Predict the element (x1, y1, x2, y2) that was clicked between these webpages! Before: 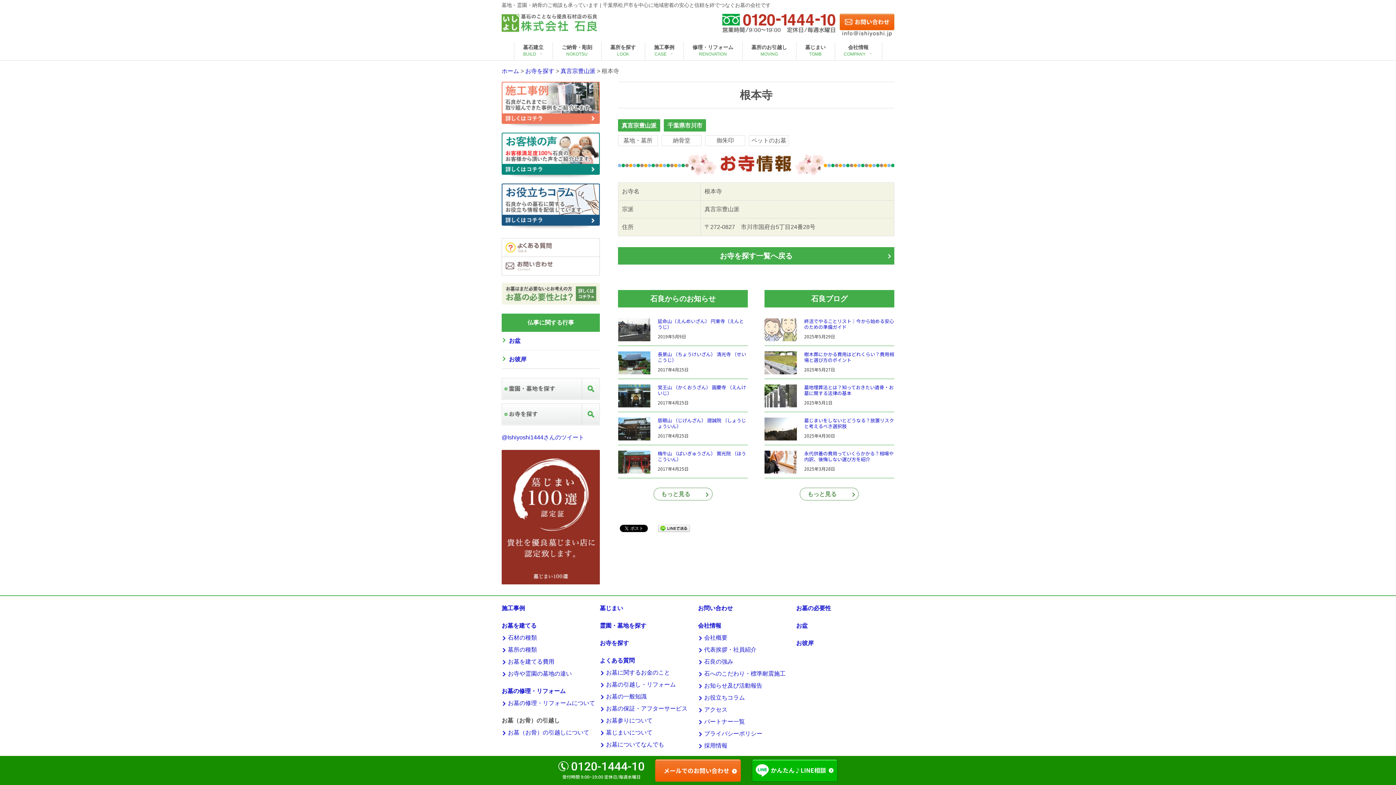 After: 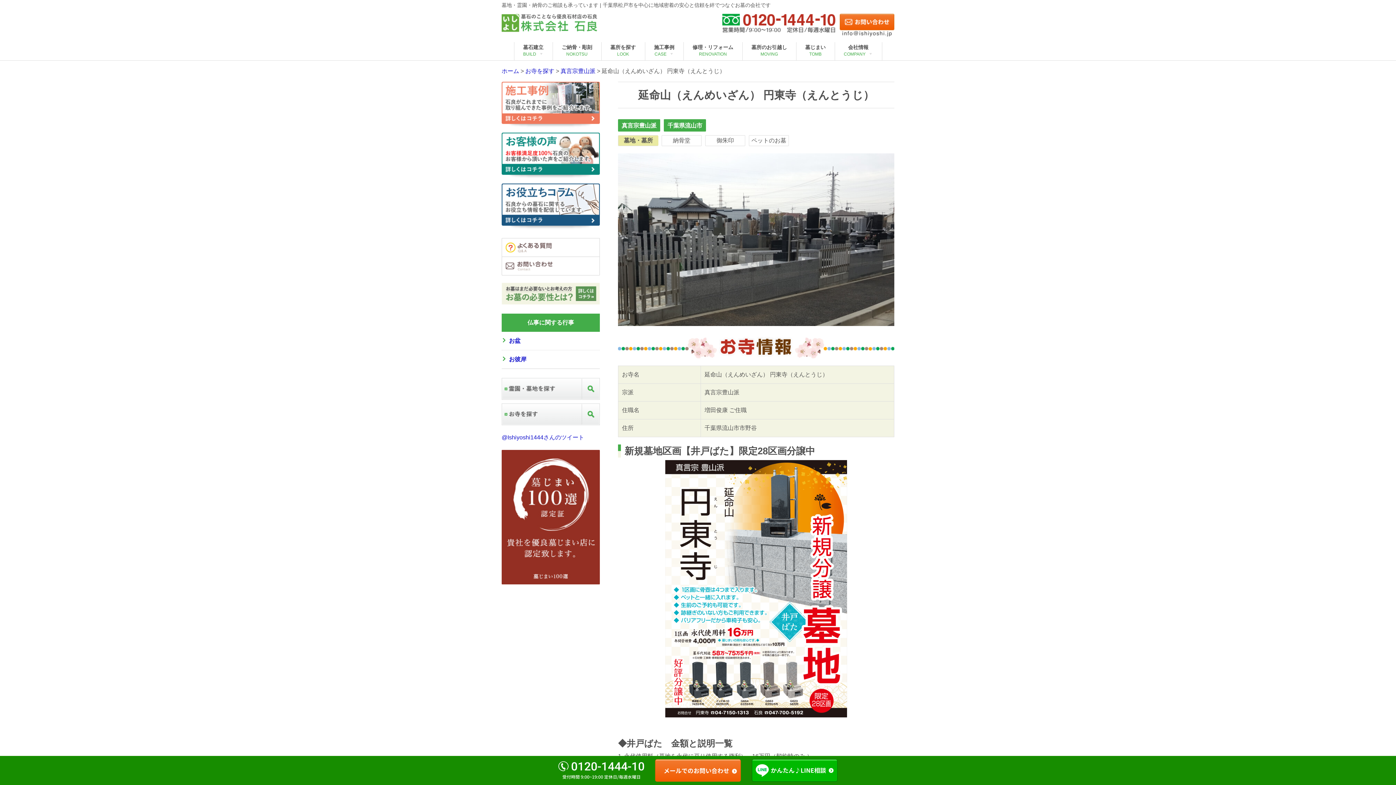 Action: bbox: (618, 318, 650, 344)